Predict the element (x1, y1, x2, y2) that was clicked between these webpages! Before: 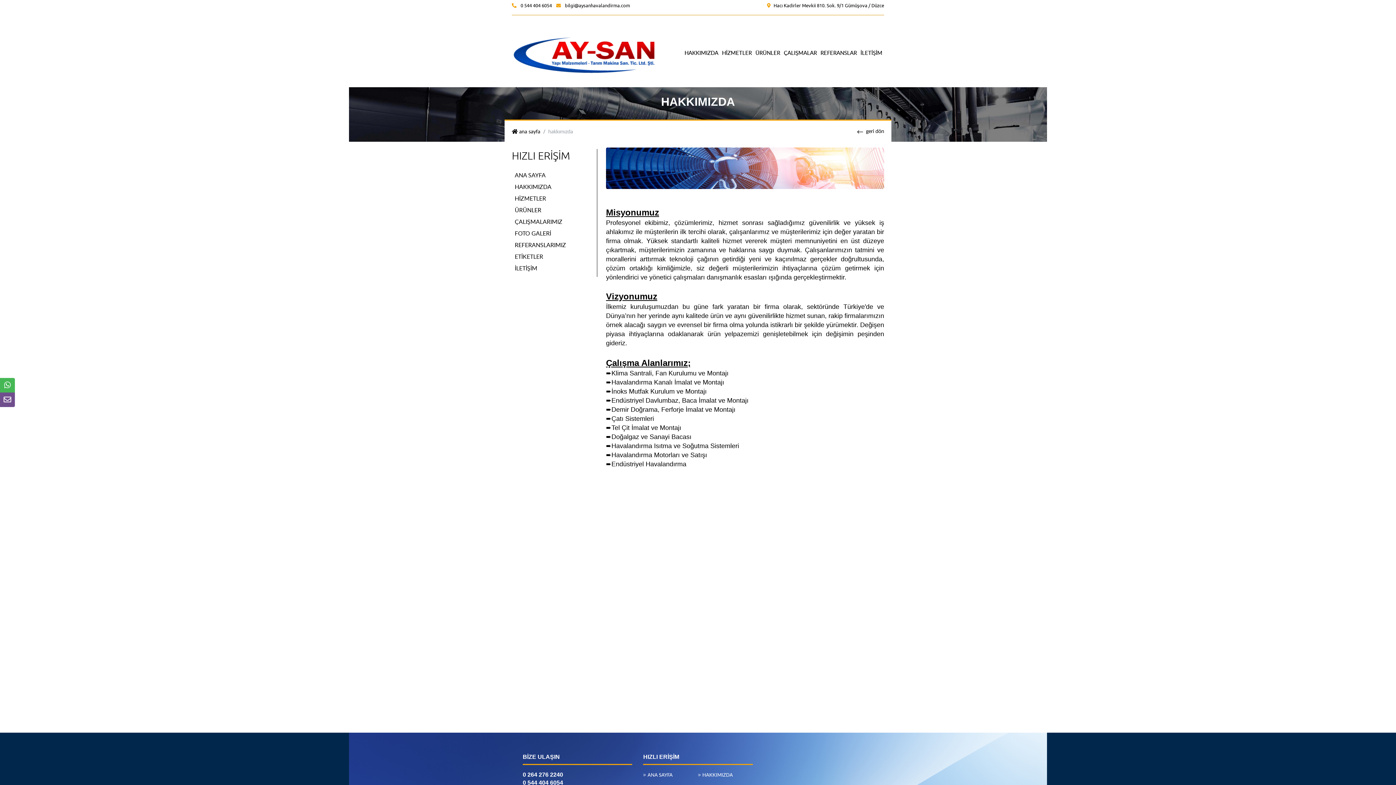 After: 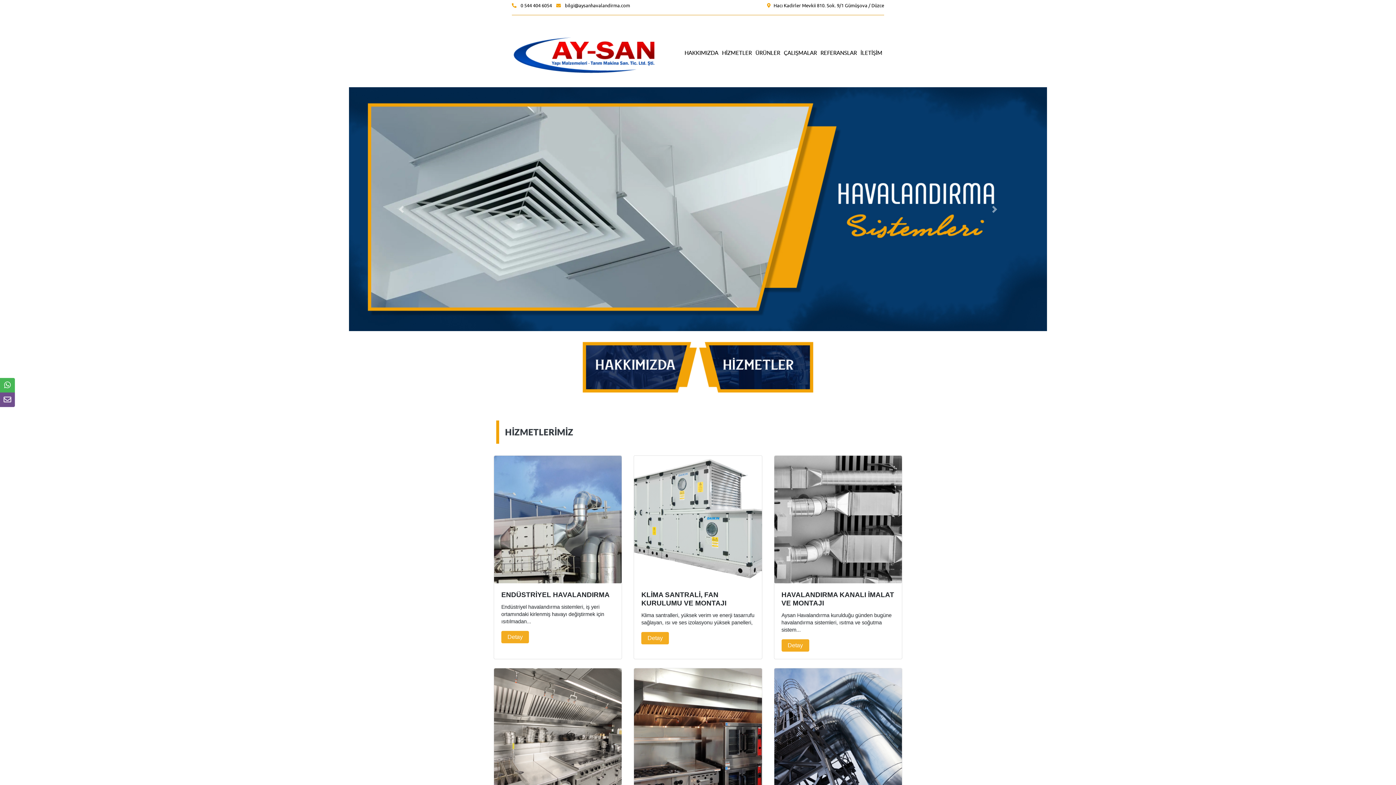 Action: bbox: (514, 170, 585, 179) label: ANA SAYFA